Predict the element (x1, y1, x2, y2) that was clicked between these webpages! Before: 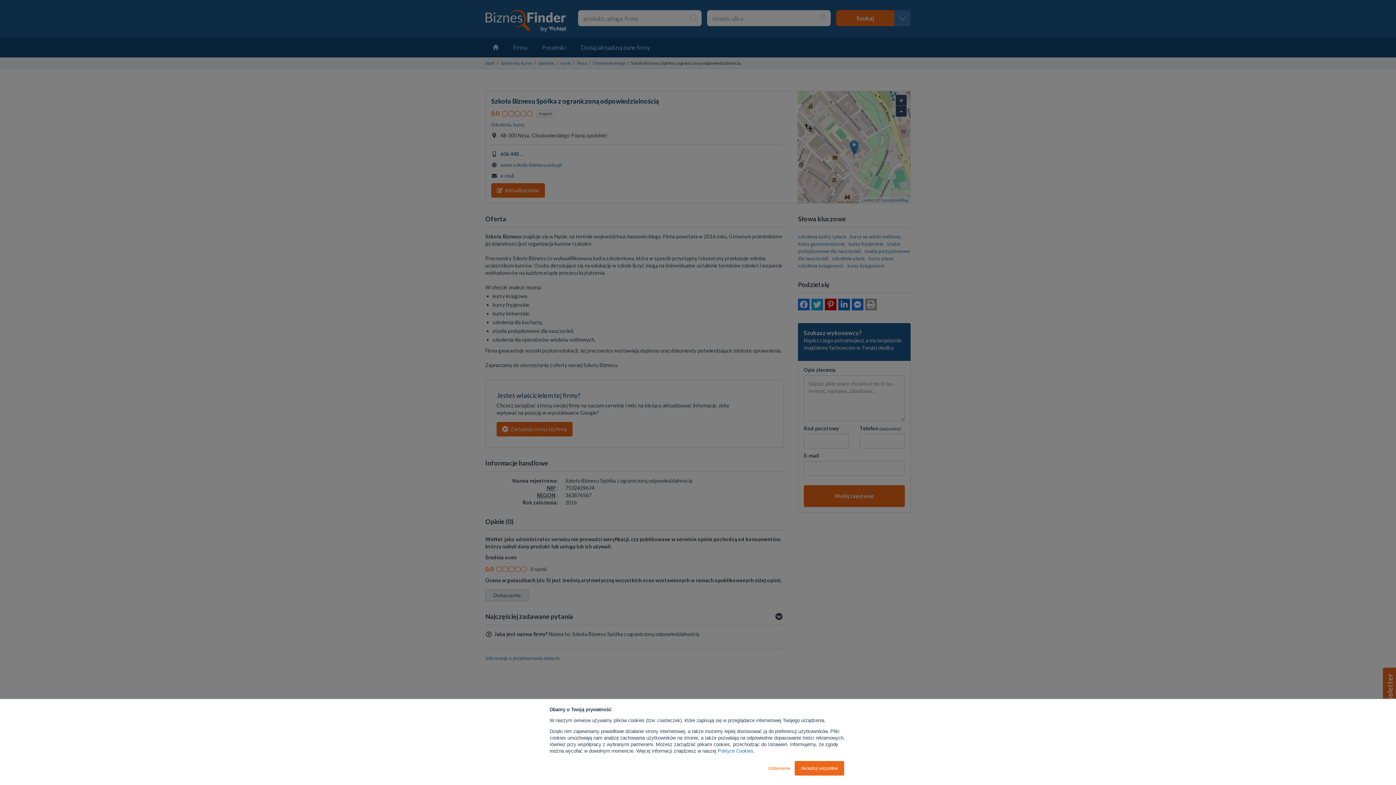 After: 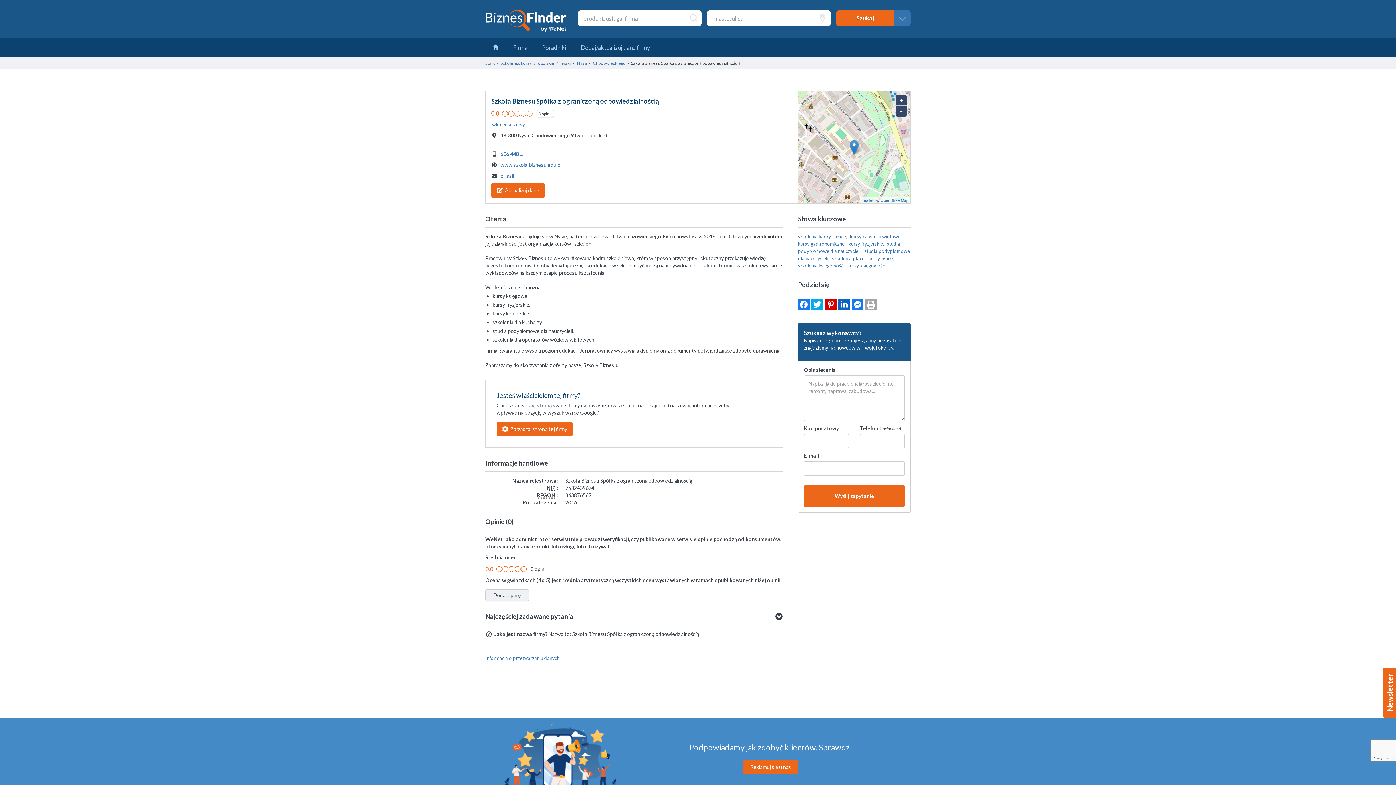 Action: label: Akceptuj wszystkie bbox: (794, 761, 844, 776)